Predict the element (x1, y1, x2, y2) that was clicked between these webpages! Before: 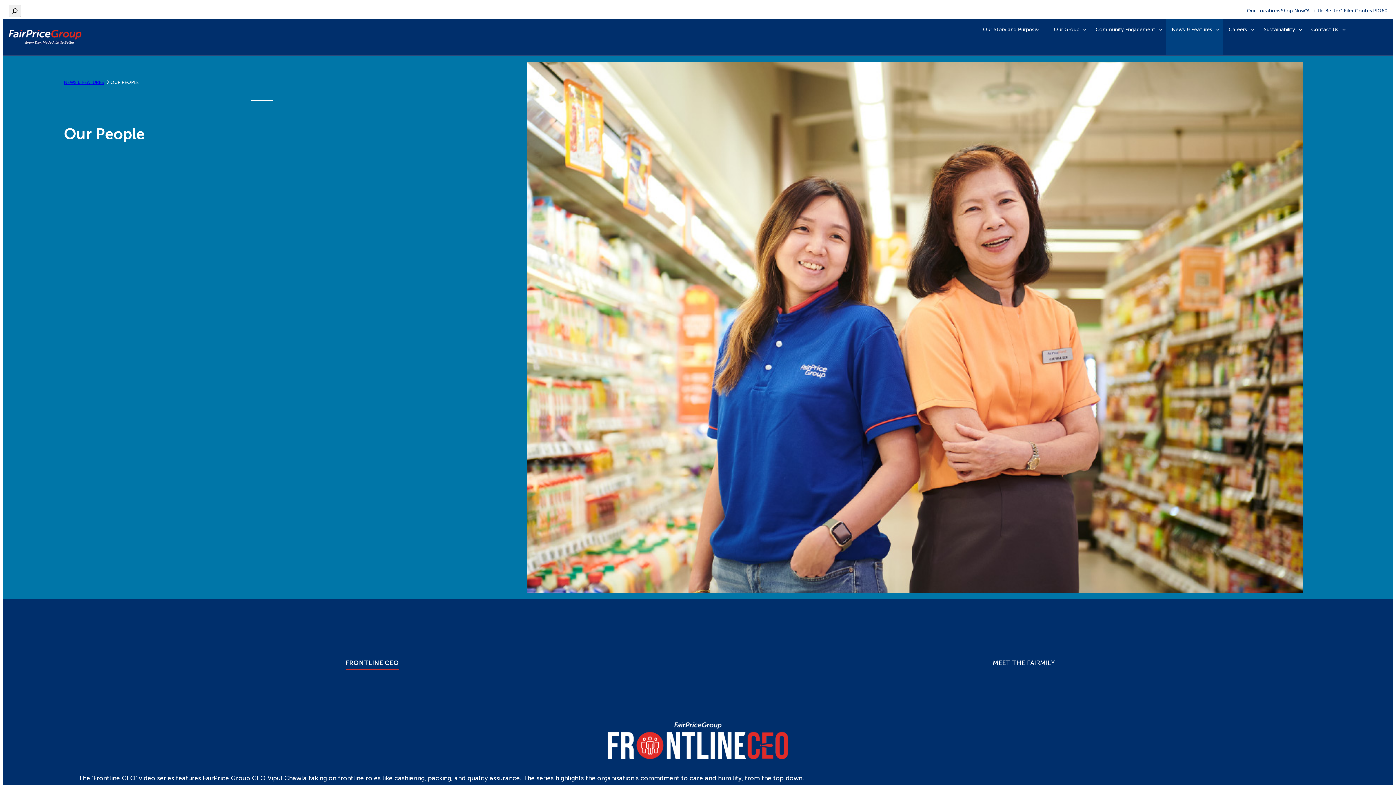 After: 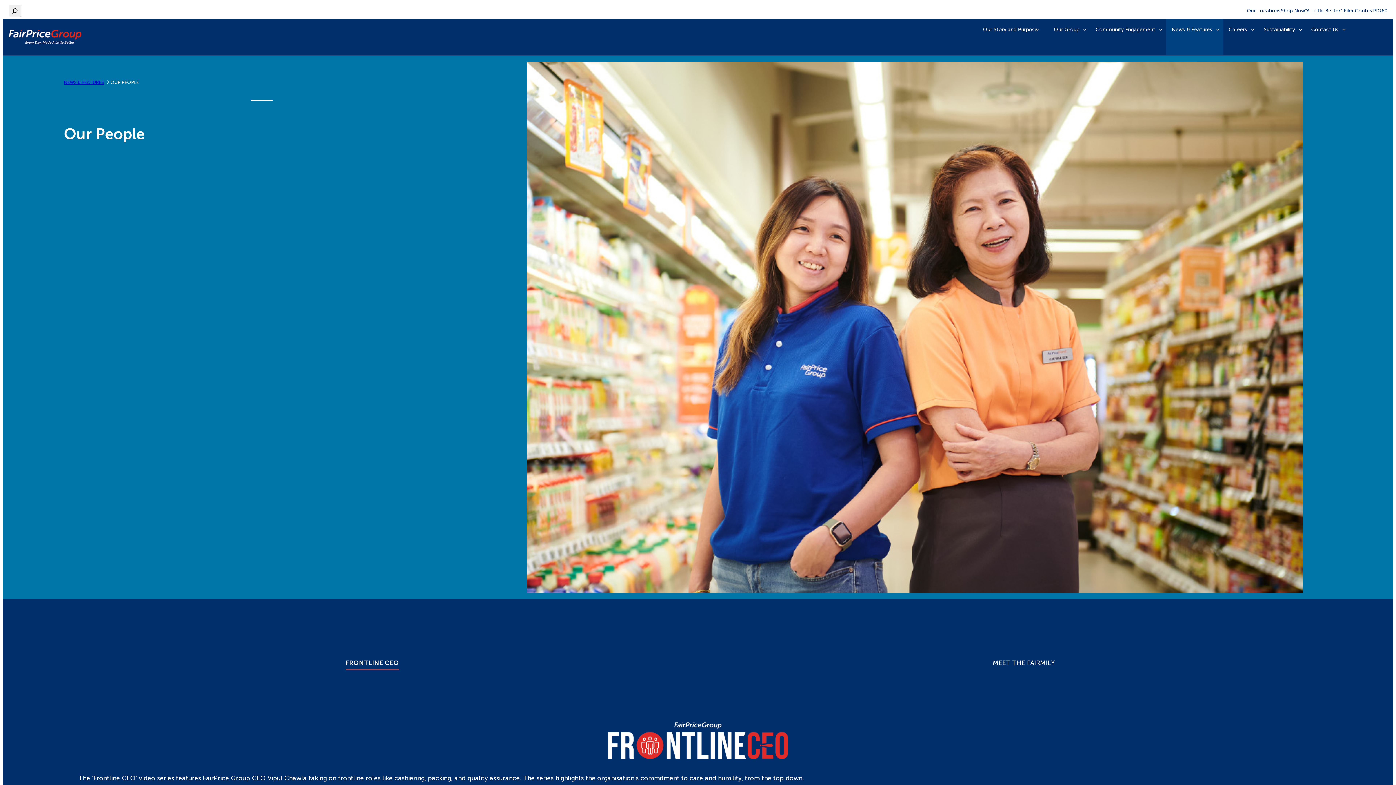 Action: bbox: (1247, 7, 1281, 14) label: Our Locations